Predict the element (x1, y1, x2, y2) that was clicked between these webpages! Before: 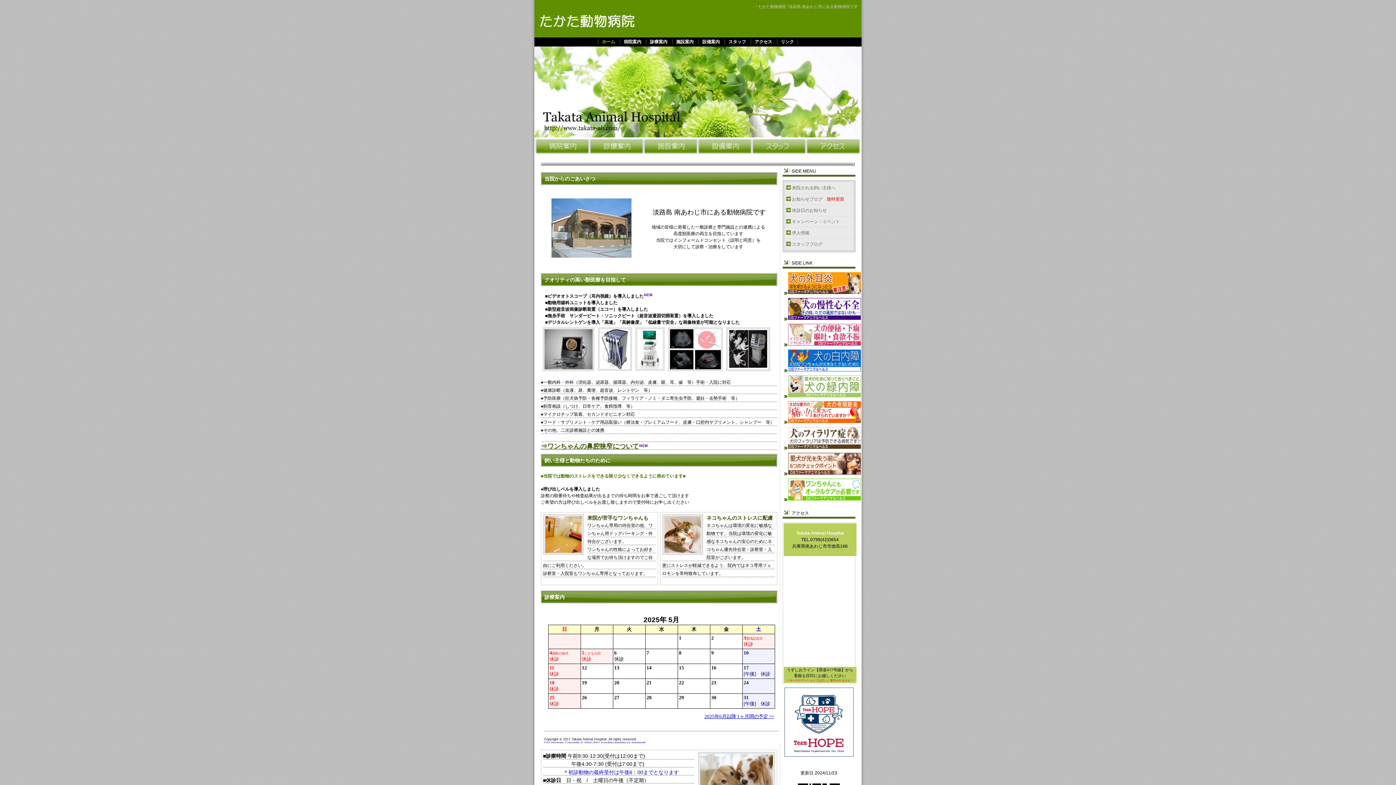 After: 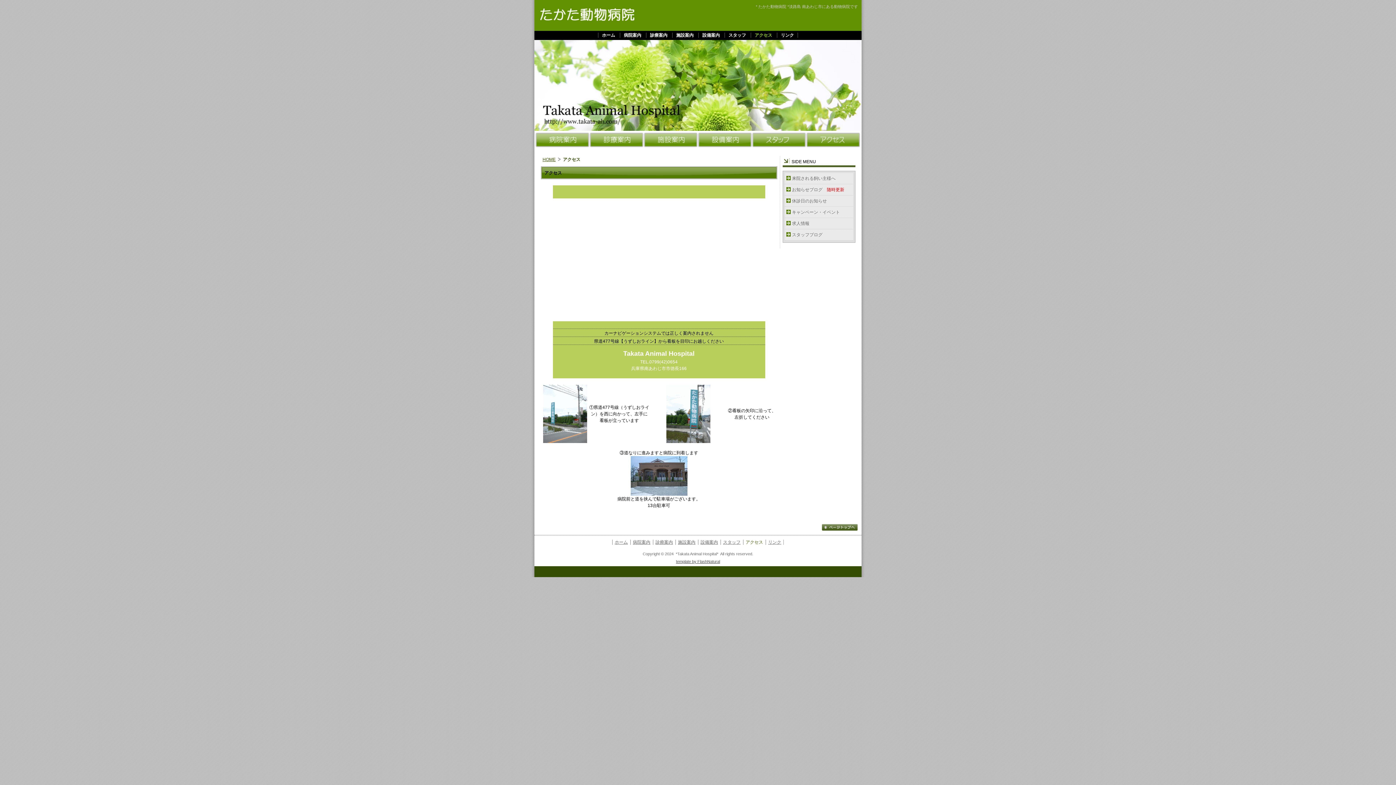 Action: bbox: (806, 149, 860, 154)